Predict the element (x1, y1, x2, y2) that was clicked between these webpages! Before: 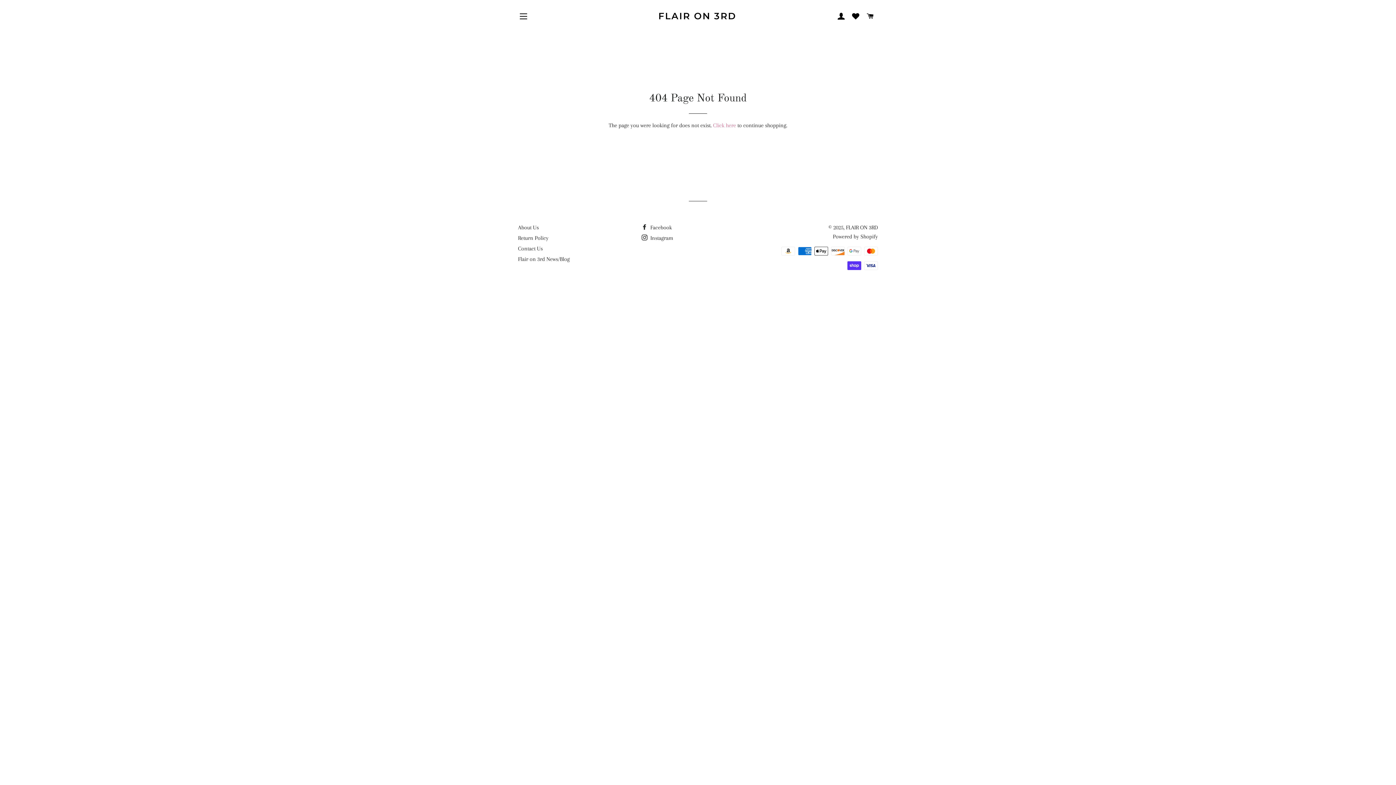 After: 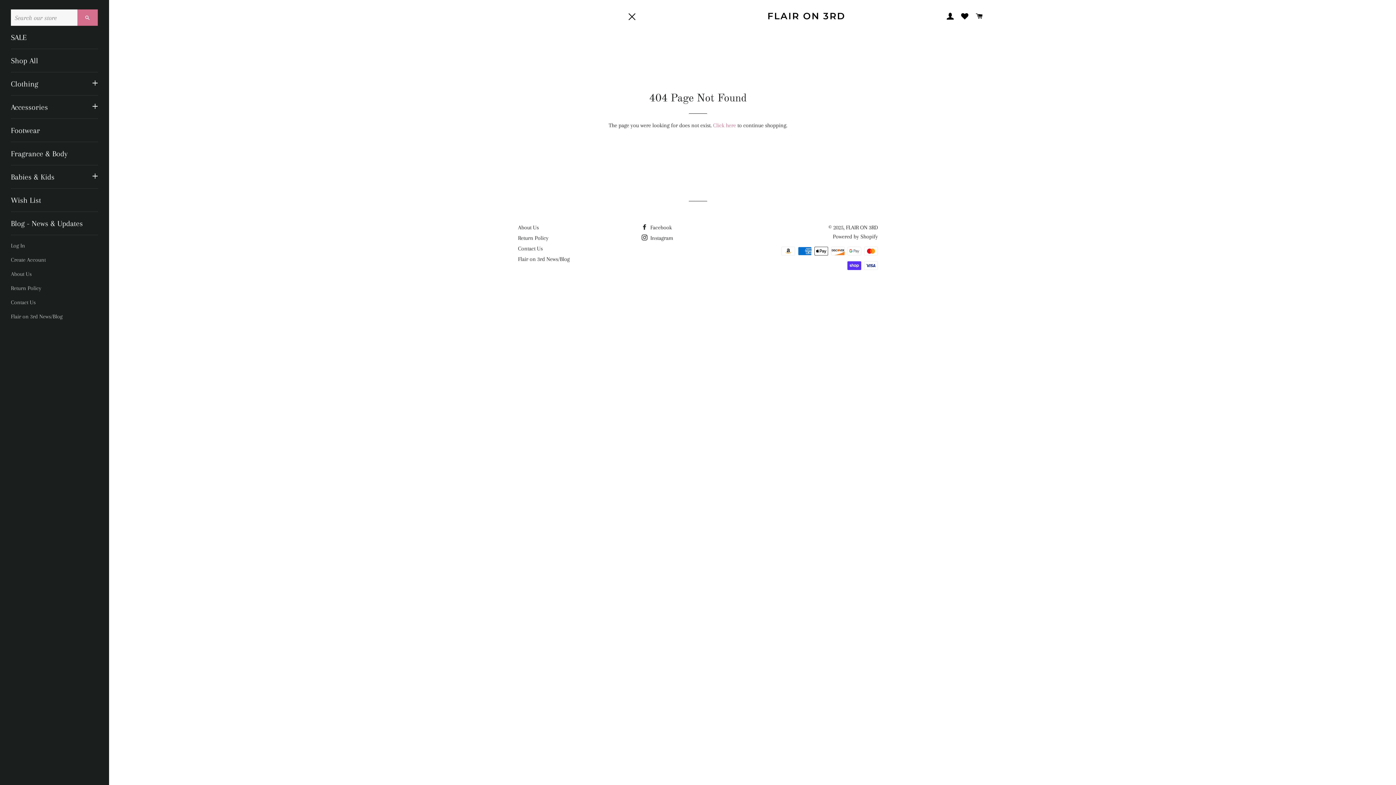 Action: label: SITE NAVIGATION bbox: (514, 7, 532, 25)